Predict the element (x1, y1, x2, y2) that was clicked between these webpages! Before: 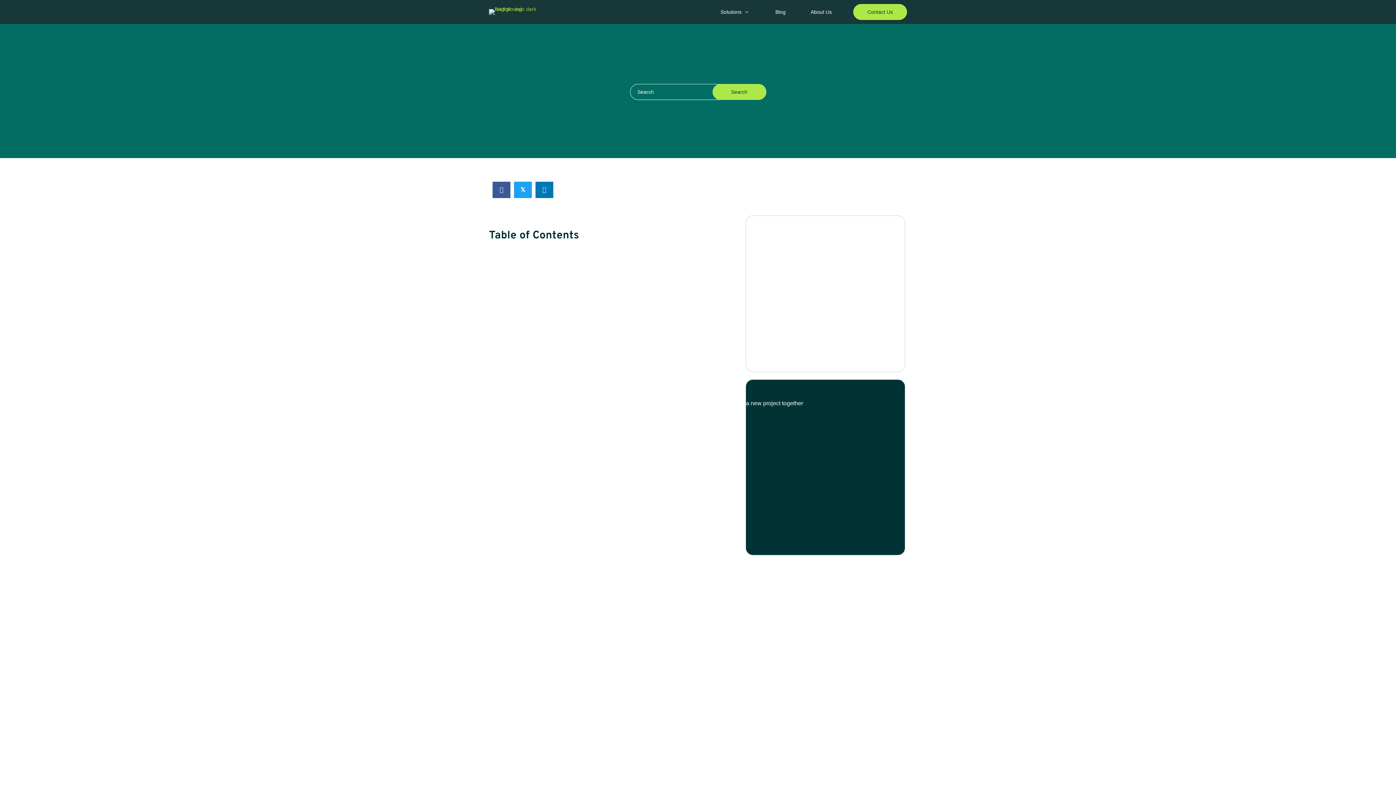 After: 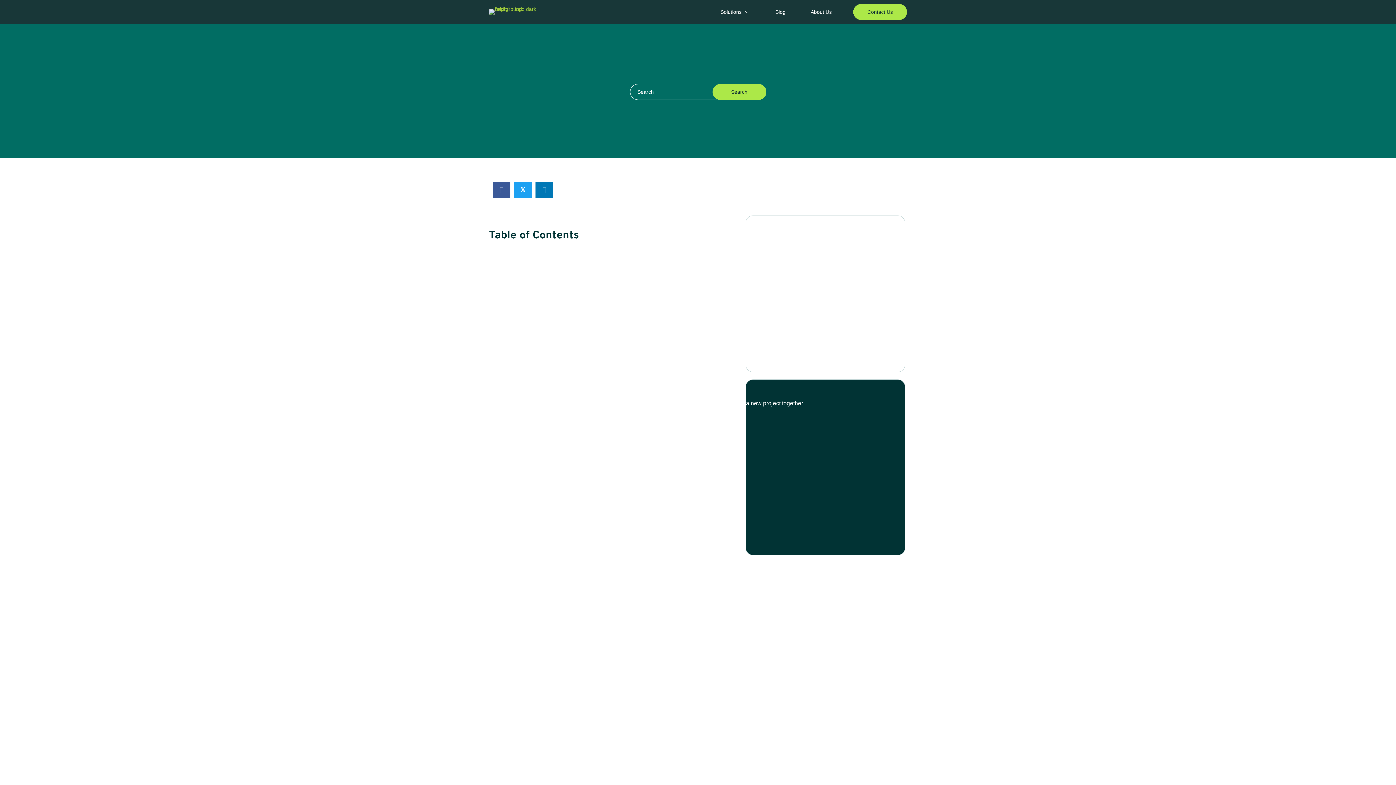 Action: bbox: (694, 411, 720, 417) label: colocation